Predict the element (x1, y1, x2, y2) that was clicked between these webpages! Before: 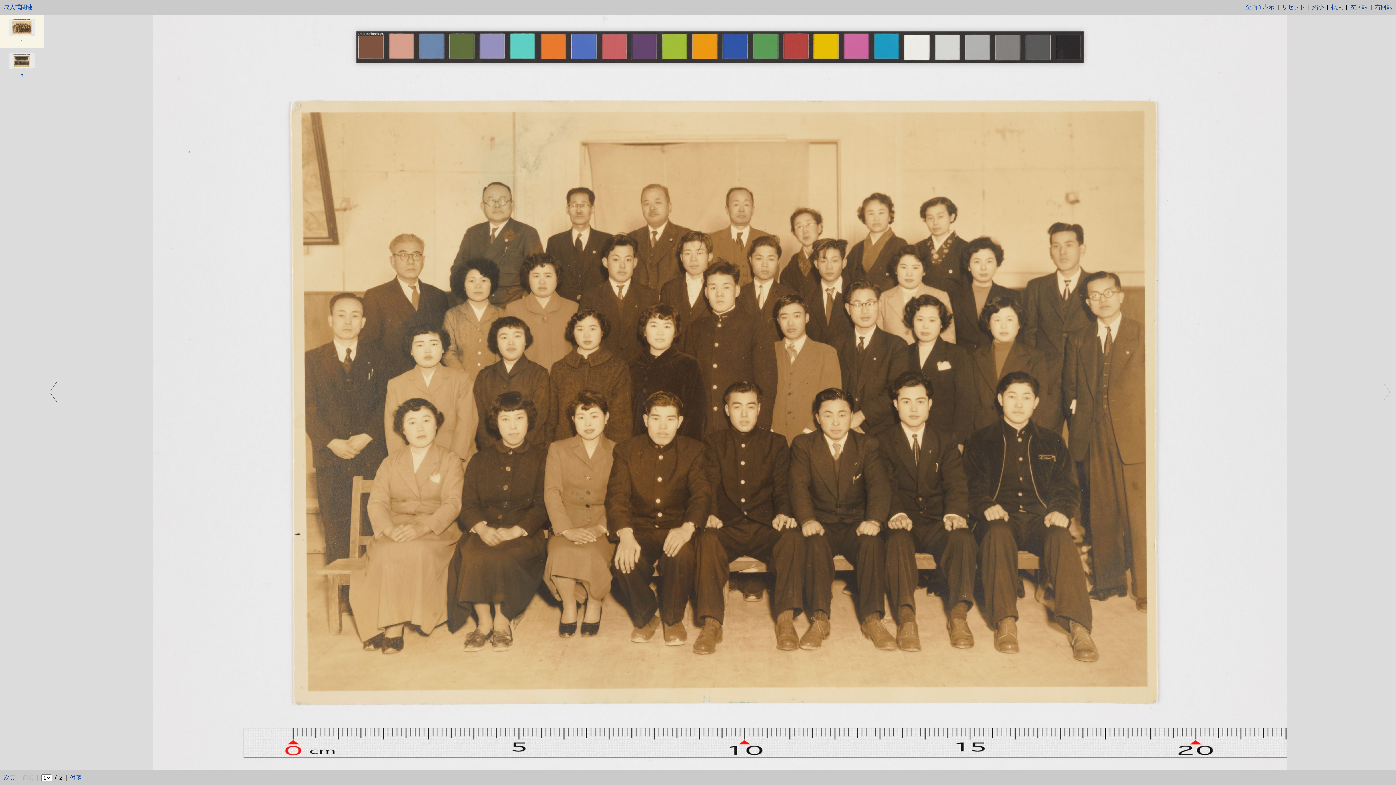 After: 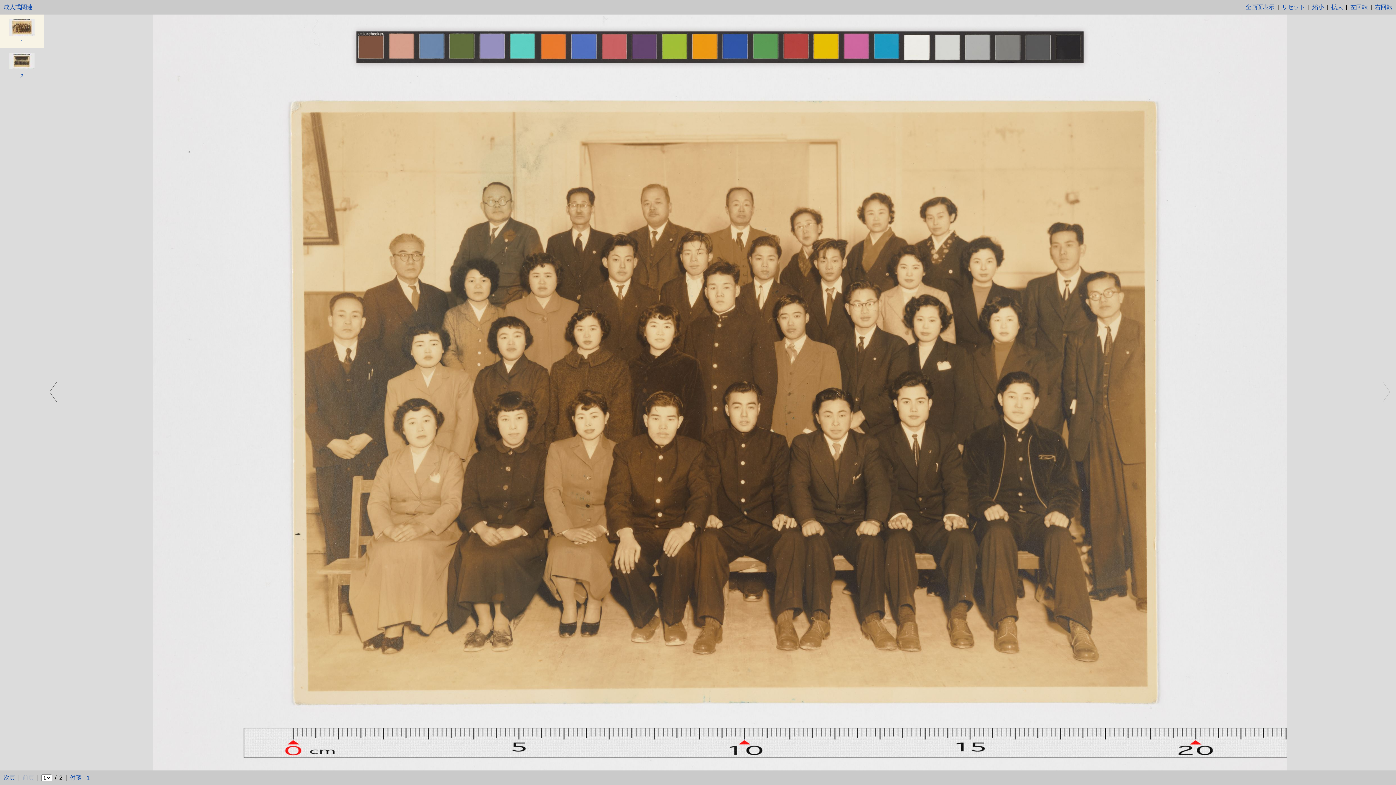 Action: label: 付箋 bbox: (69, 770, 81, 785)